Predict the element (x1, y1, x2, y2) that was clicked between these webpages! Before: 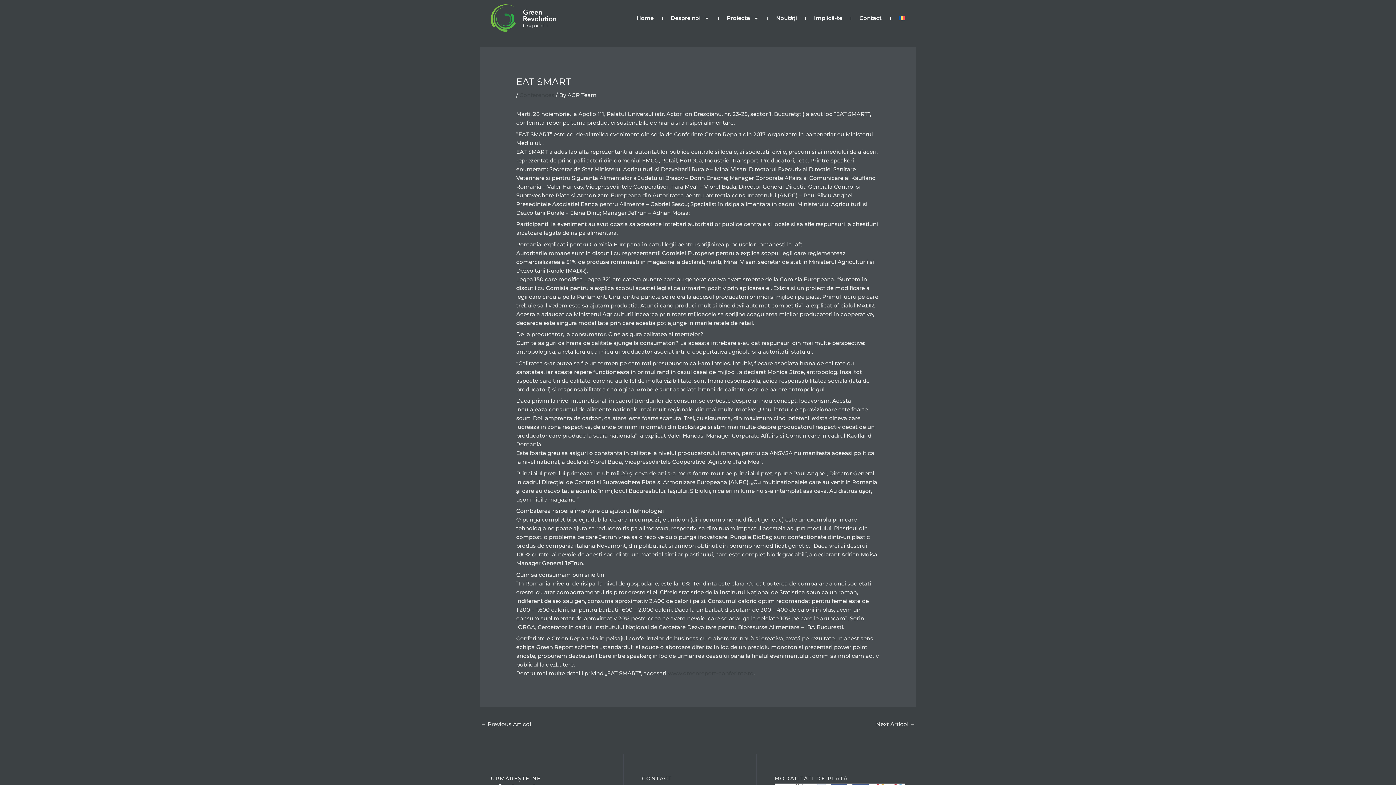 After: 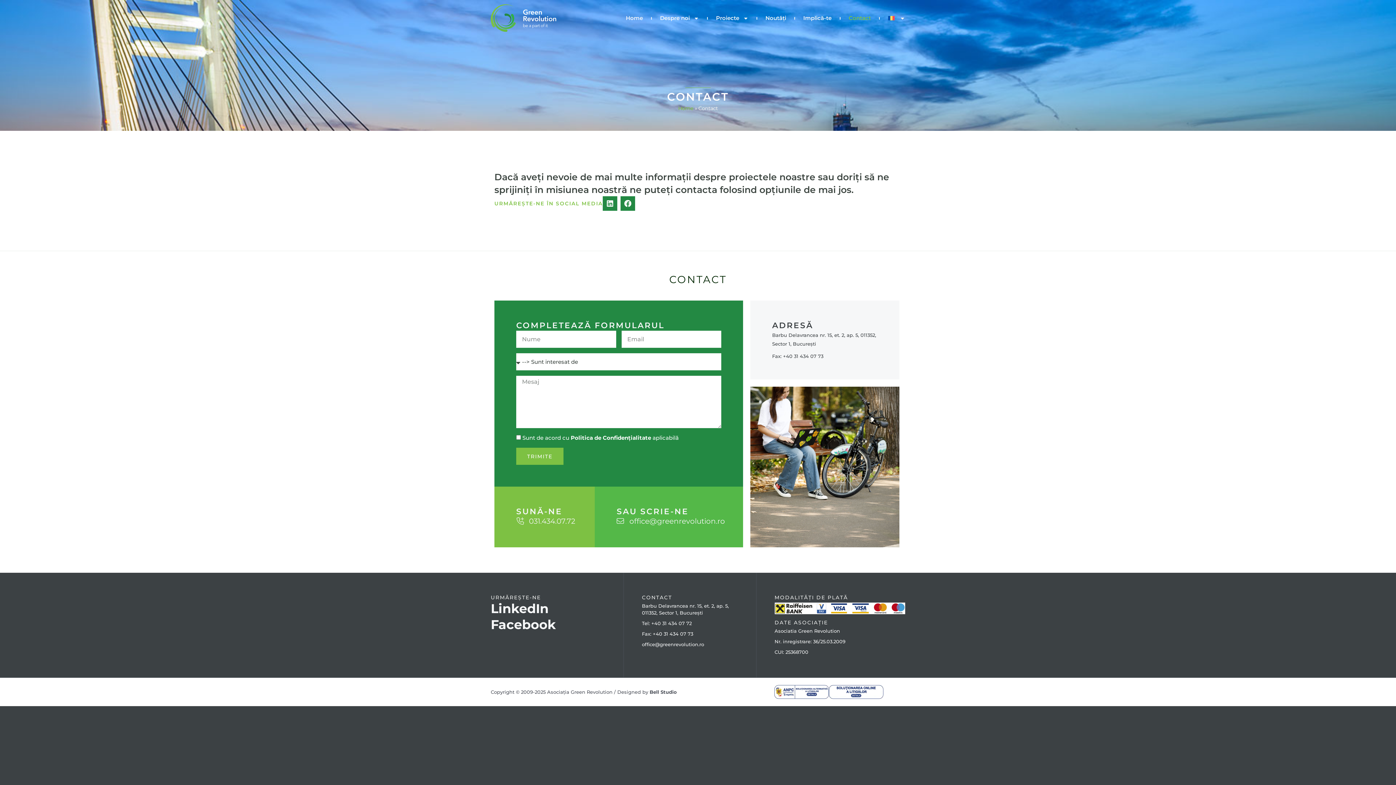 Action: bbox: (859, 9, 881, 26) label: Contact